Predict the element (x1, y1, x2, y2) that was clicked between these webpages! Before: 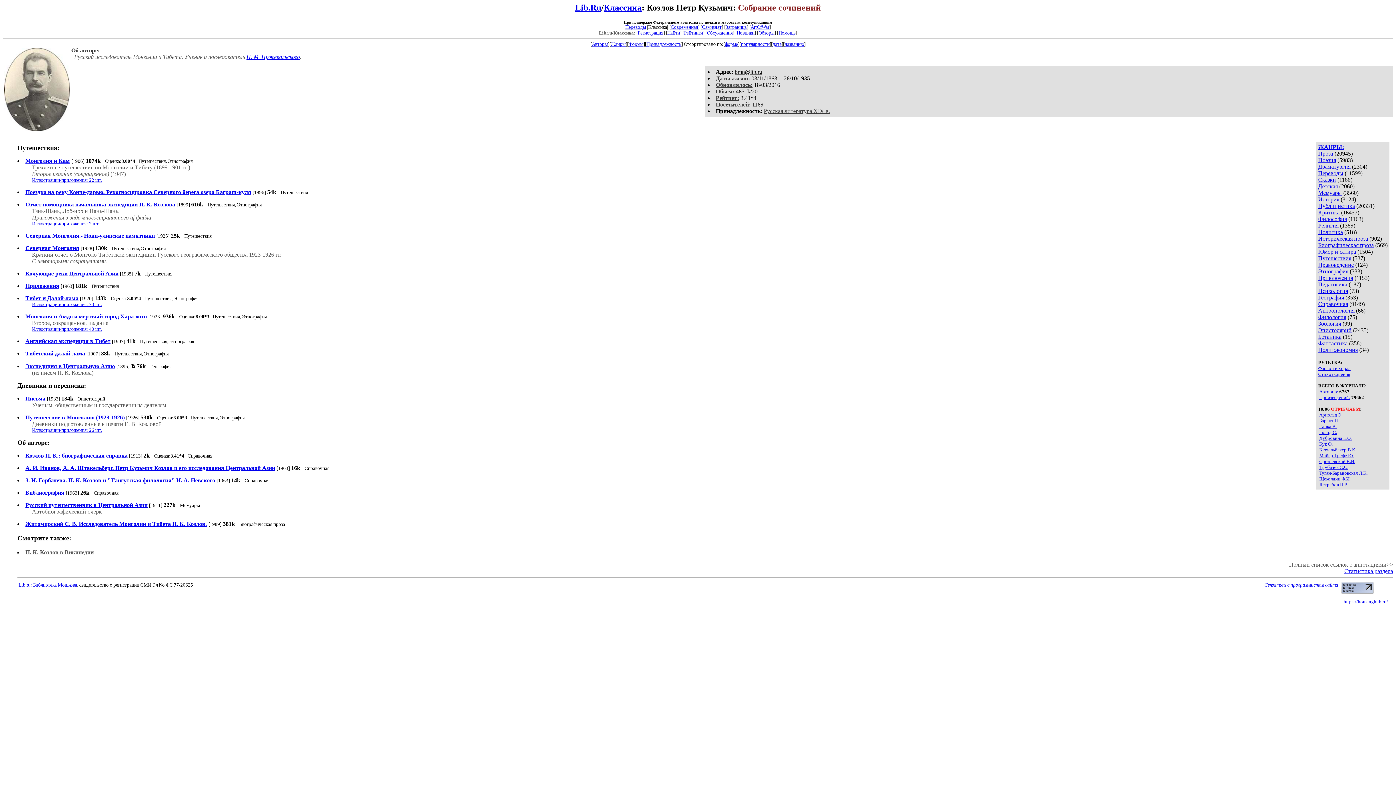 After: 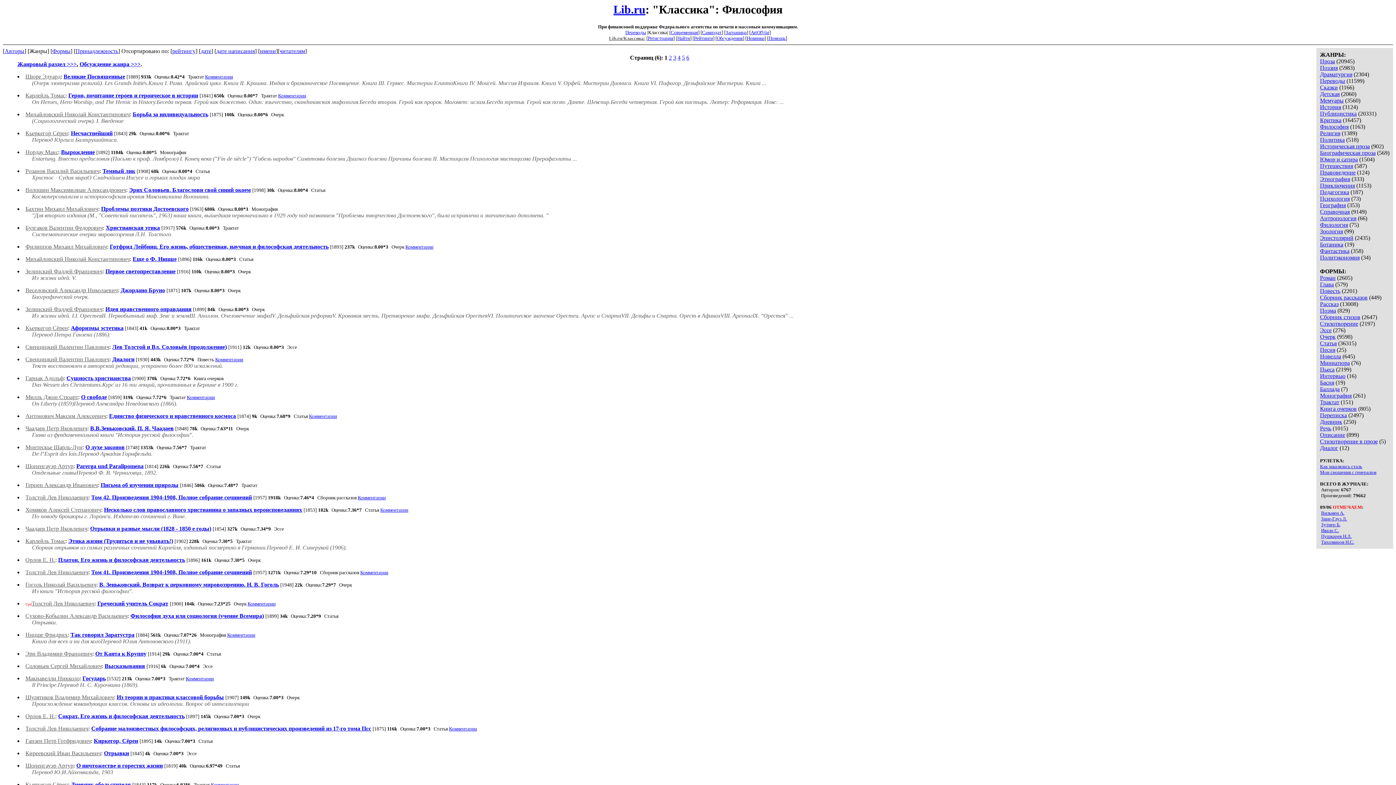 Action: label: Философия bbox: (1318, 216, 1347, 222)